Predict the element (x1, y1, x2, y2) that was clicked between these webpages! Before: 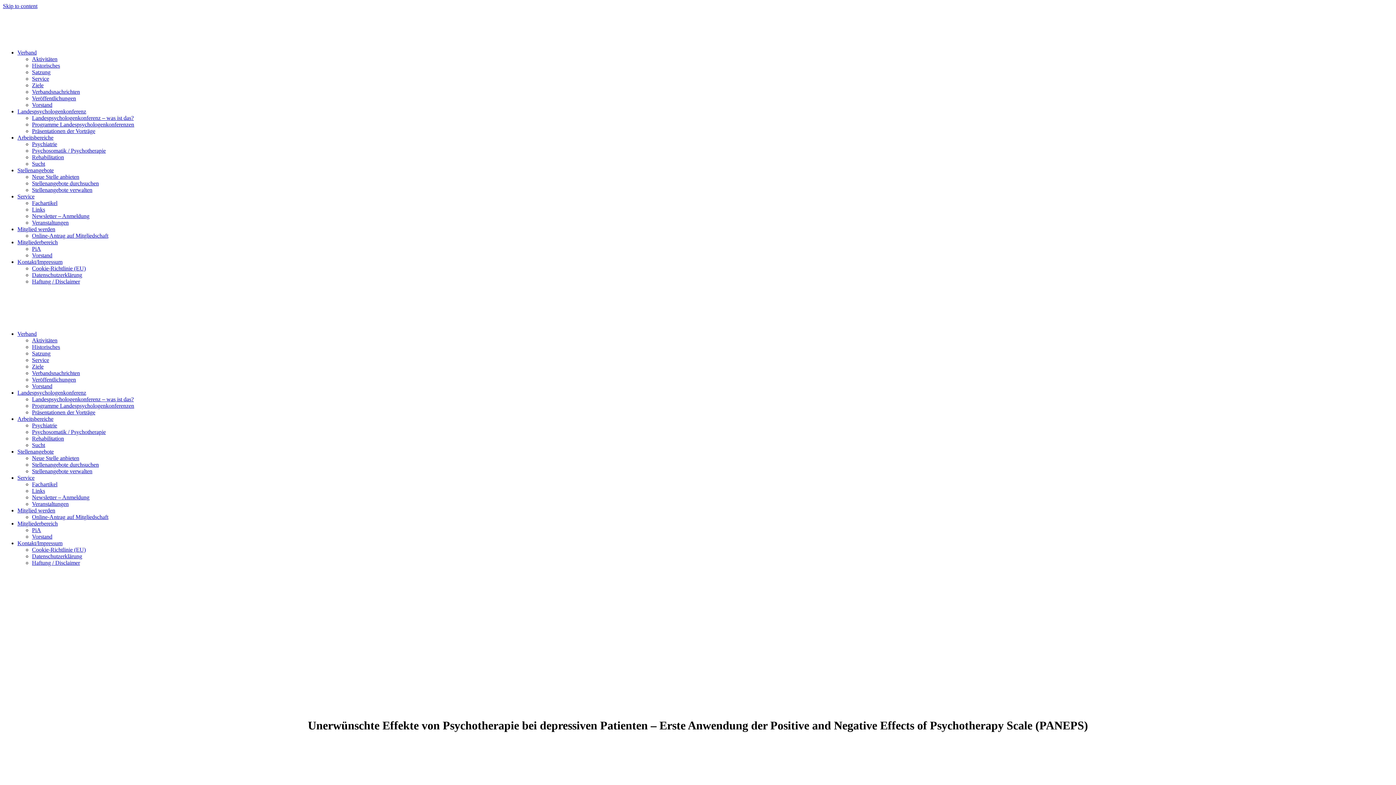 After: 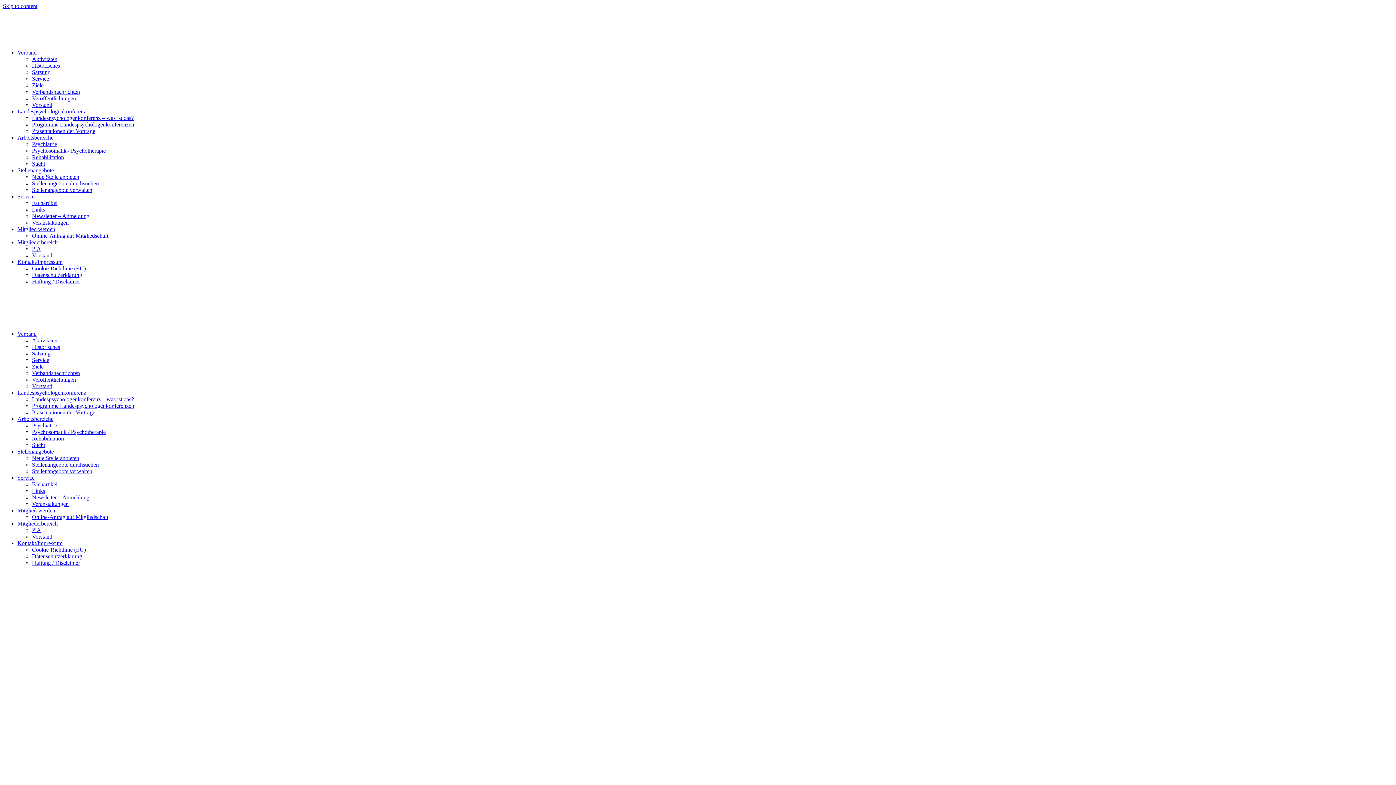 Action: bbox: (32, 160, 45, 166) label: Sucht